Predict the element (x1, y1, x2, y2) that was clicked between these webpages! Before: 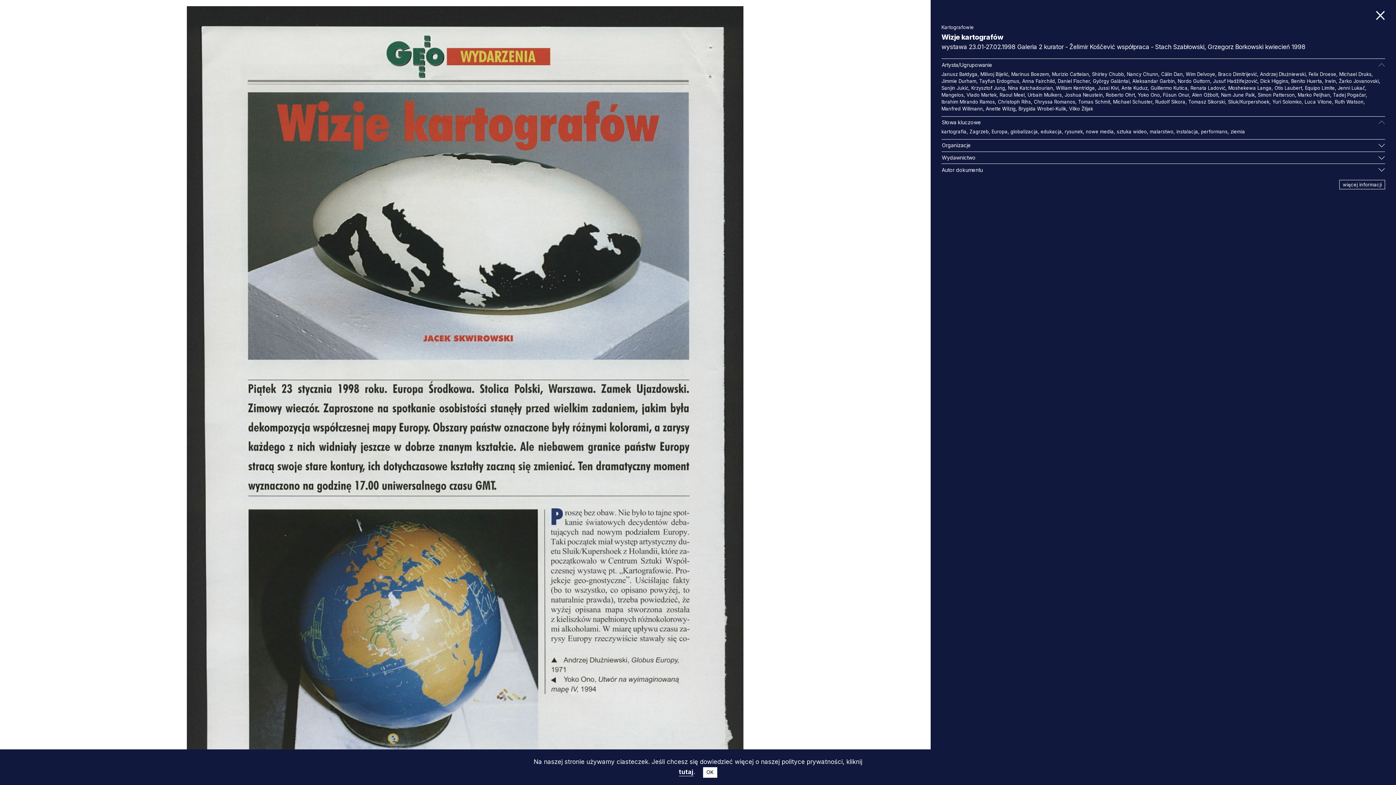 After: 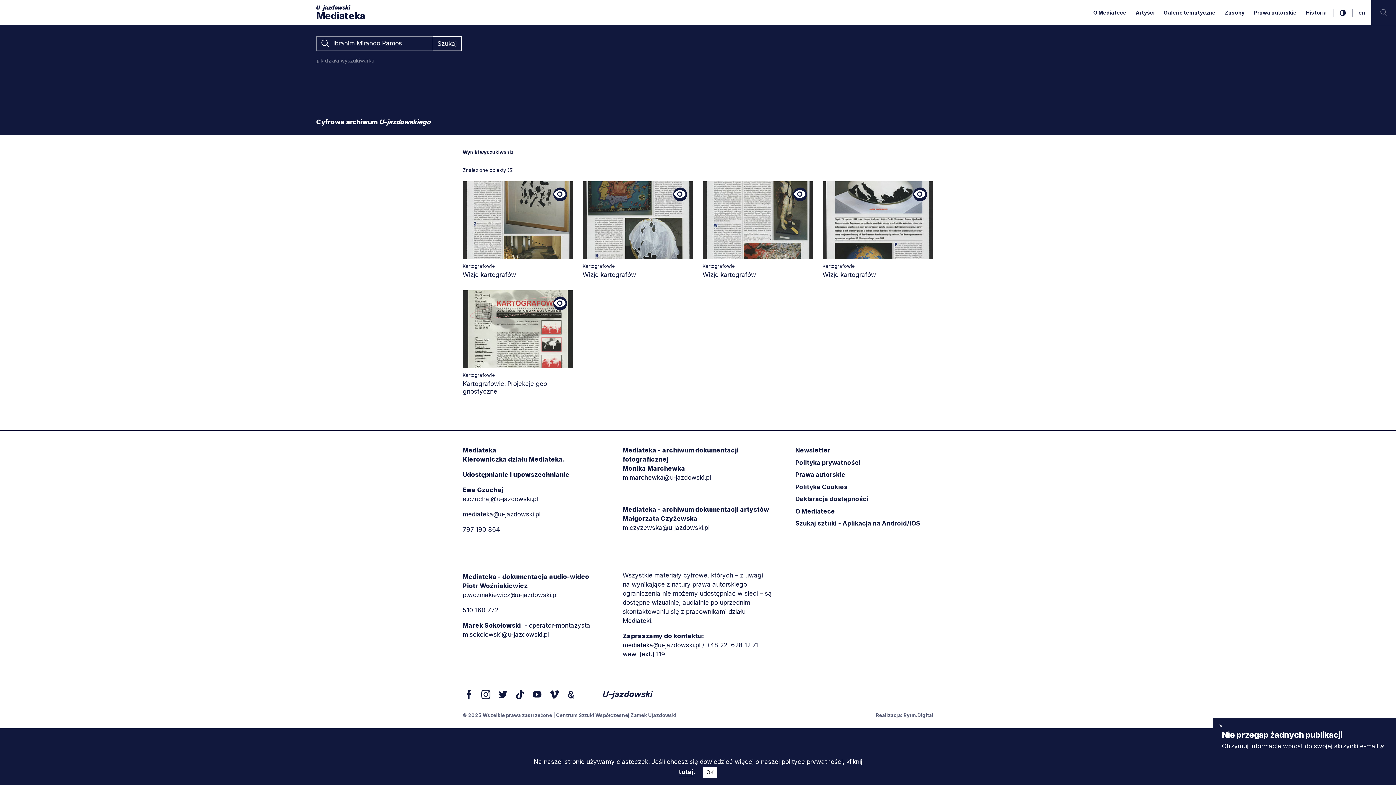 Action: bbox: (941, 98, 995, 104) label: Ibrahim Mirando Ramos